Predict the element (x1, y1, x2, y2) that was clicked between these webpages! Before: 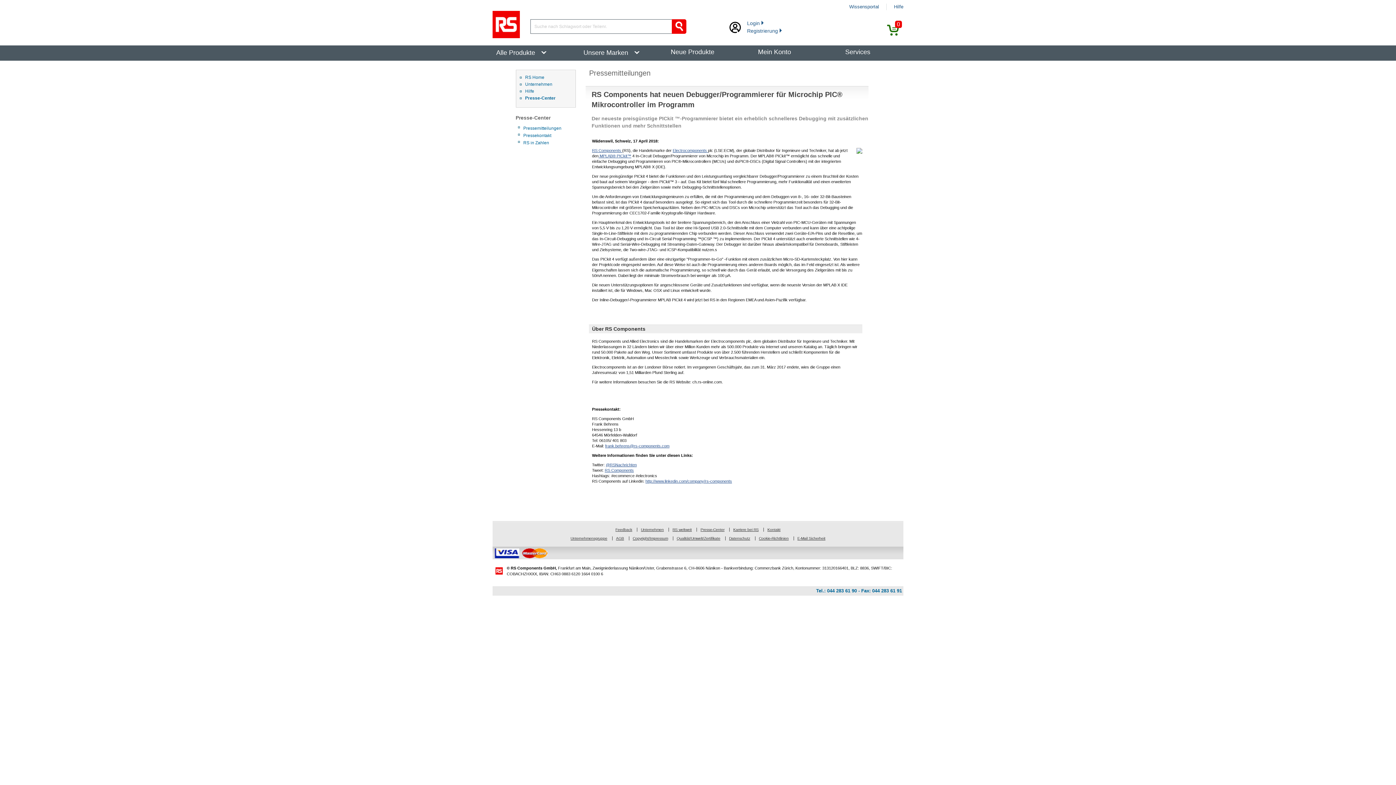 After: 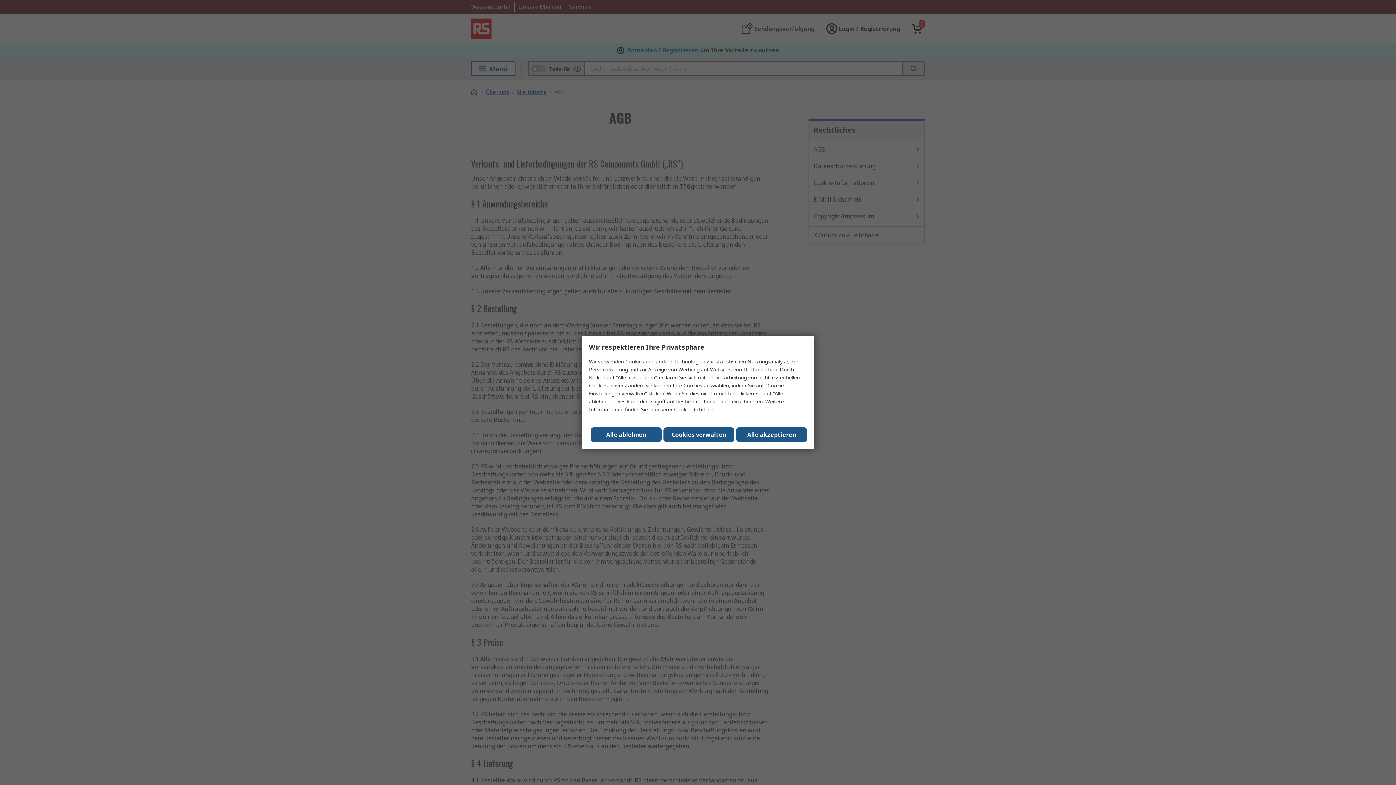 Action: label: AGB bbox: (616, 536, 624, 540)